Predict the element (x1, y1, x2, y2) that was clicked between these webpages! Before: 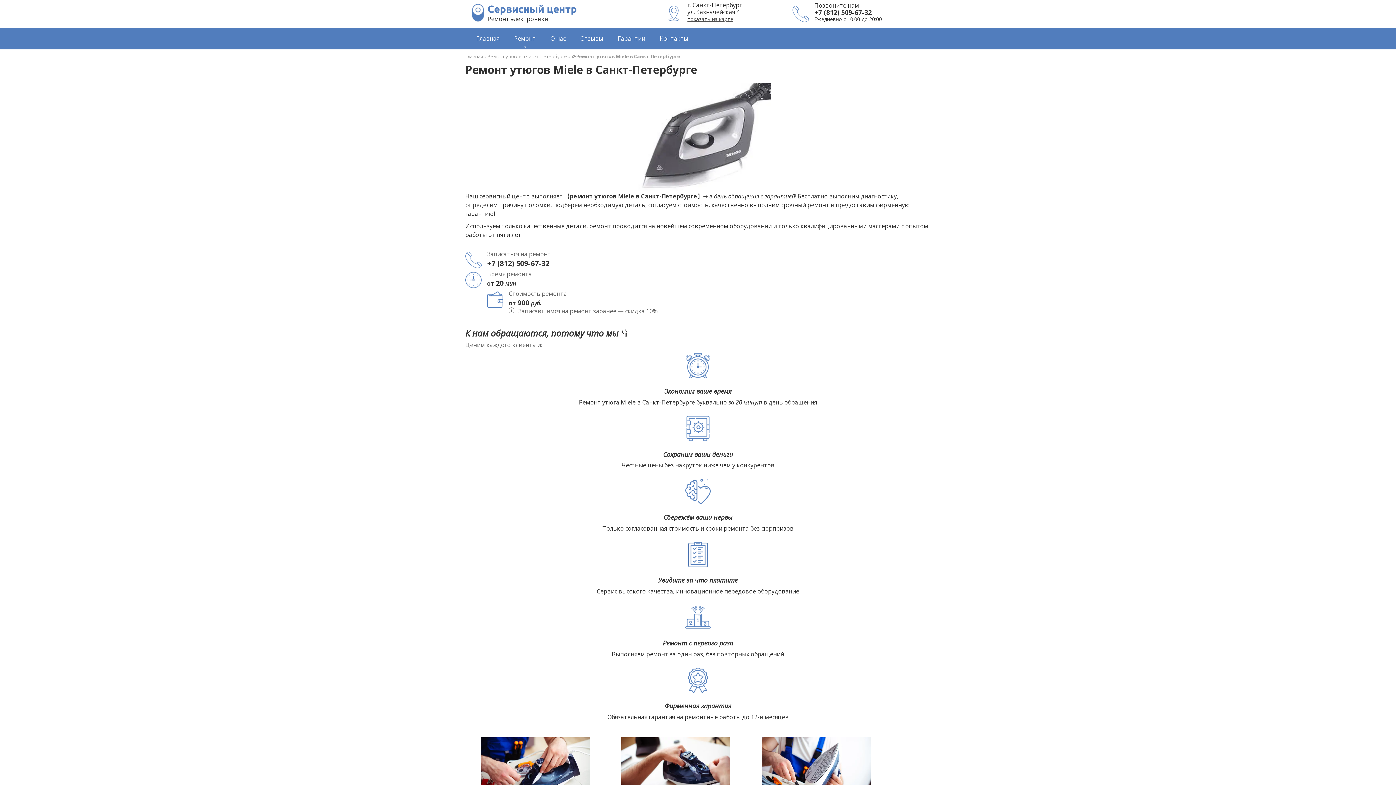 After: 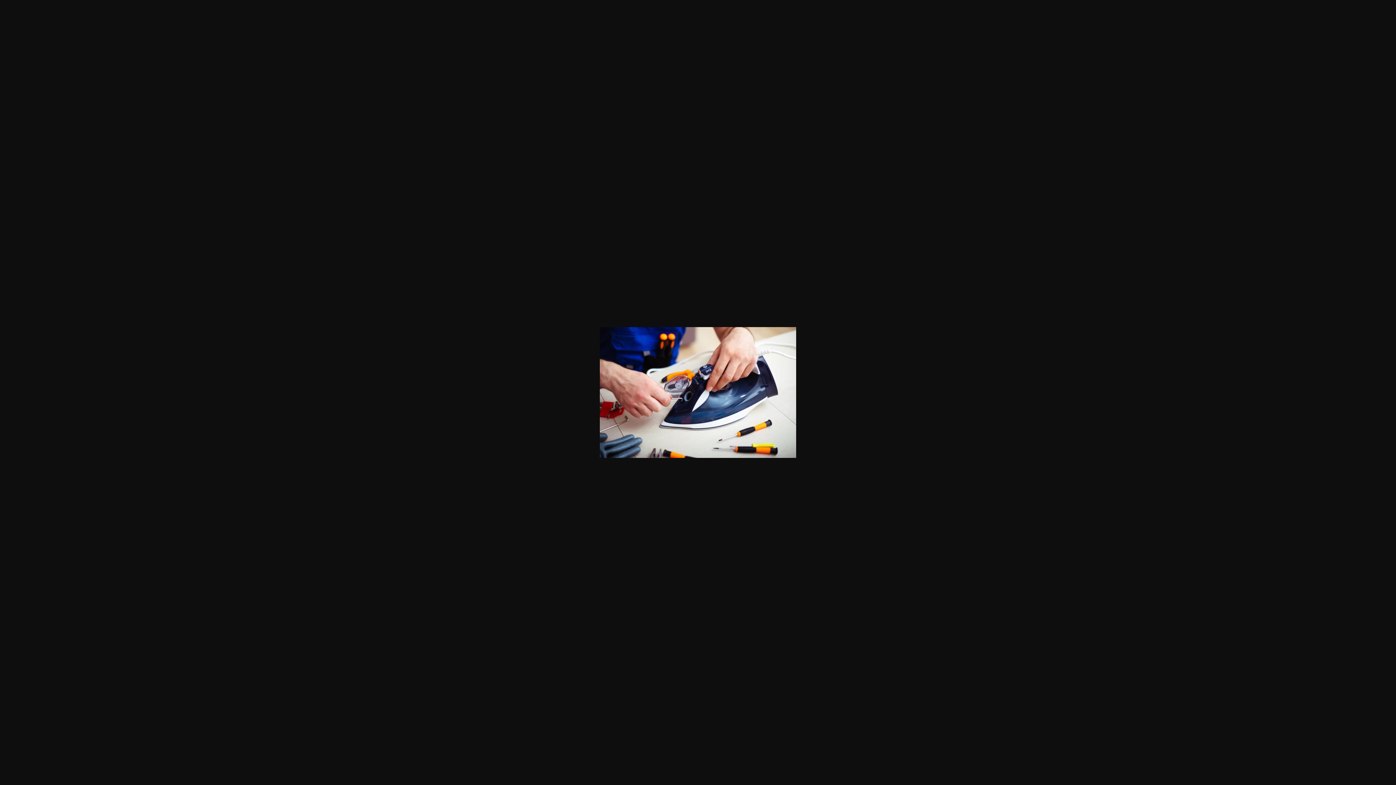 Action: bbox: (481, 737, 590, 812)